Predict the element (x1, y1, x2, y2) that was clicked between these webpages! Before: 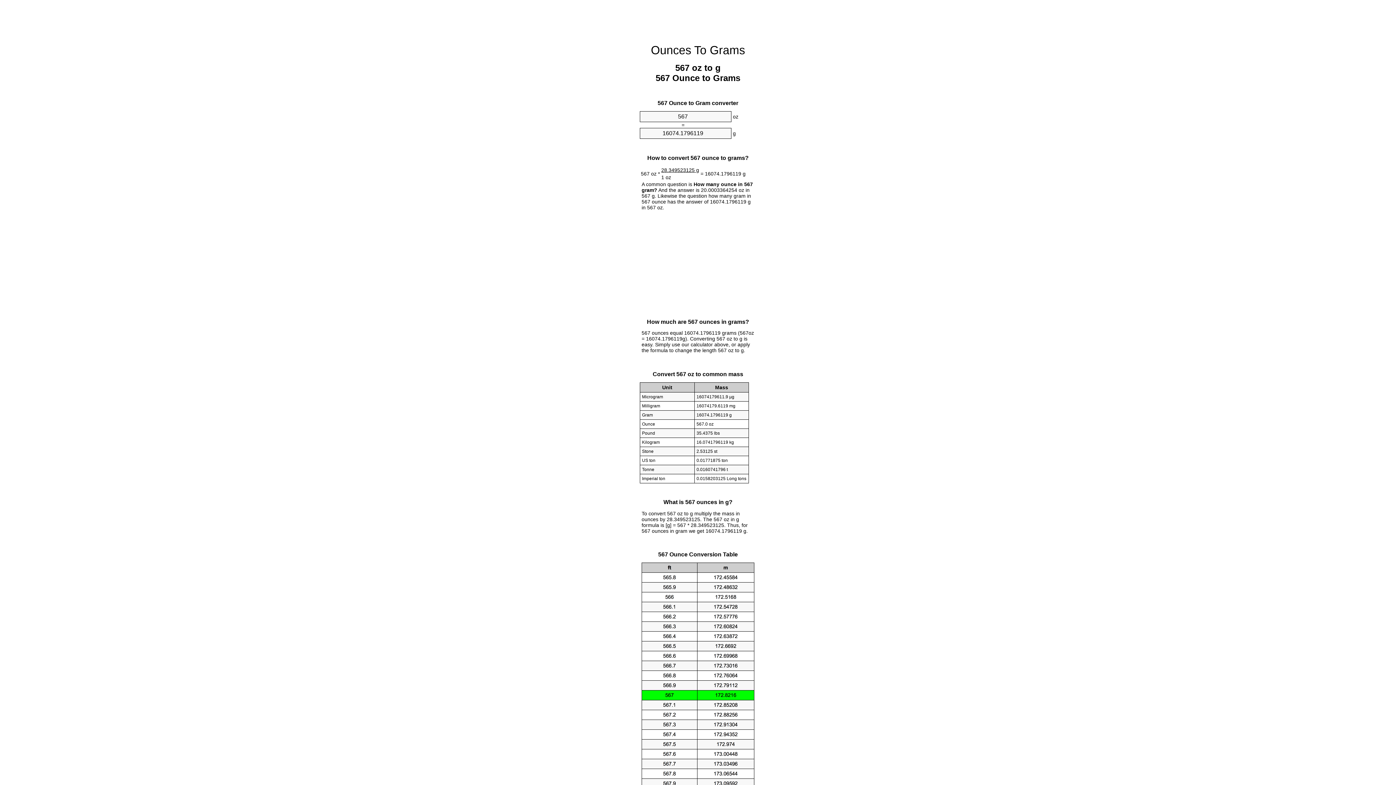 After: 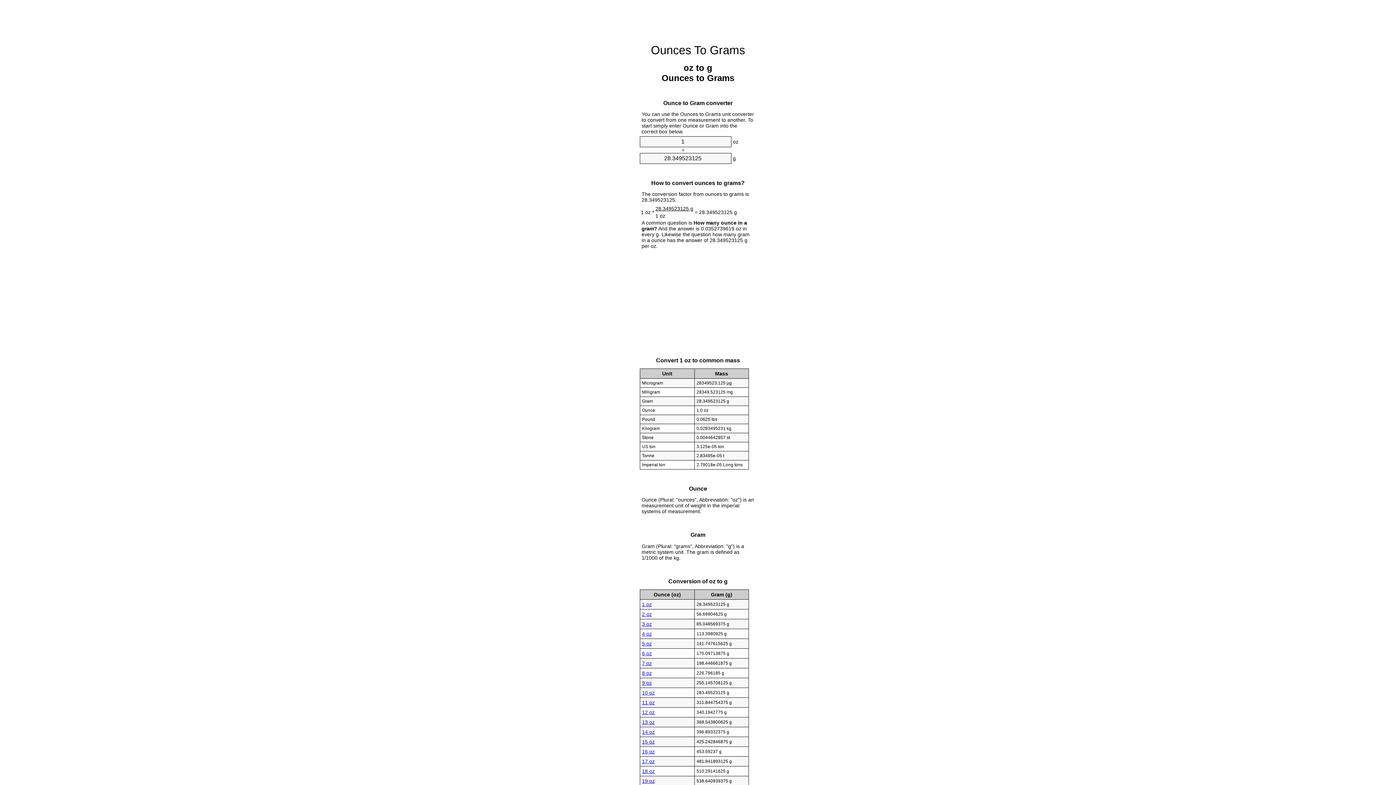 Action: label: Ounces To Grams bbox: (651, 43, 745, 56)